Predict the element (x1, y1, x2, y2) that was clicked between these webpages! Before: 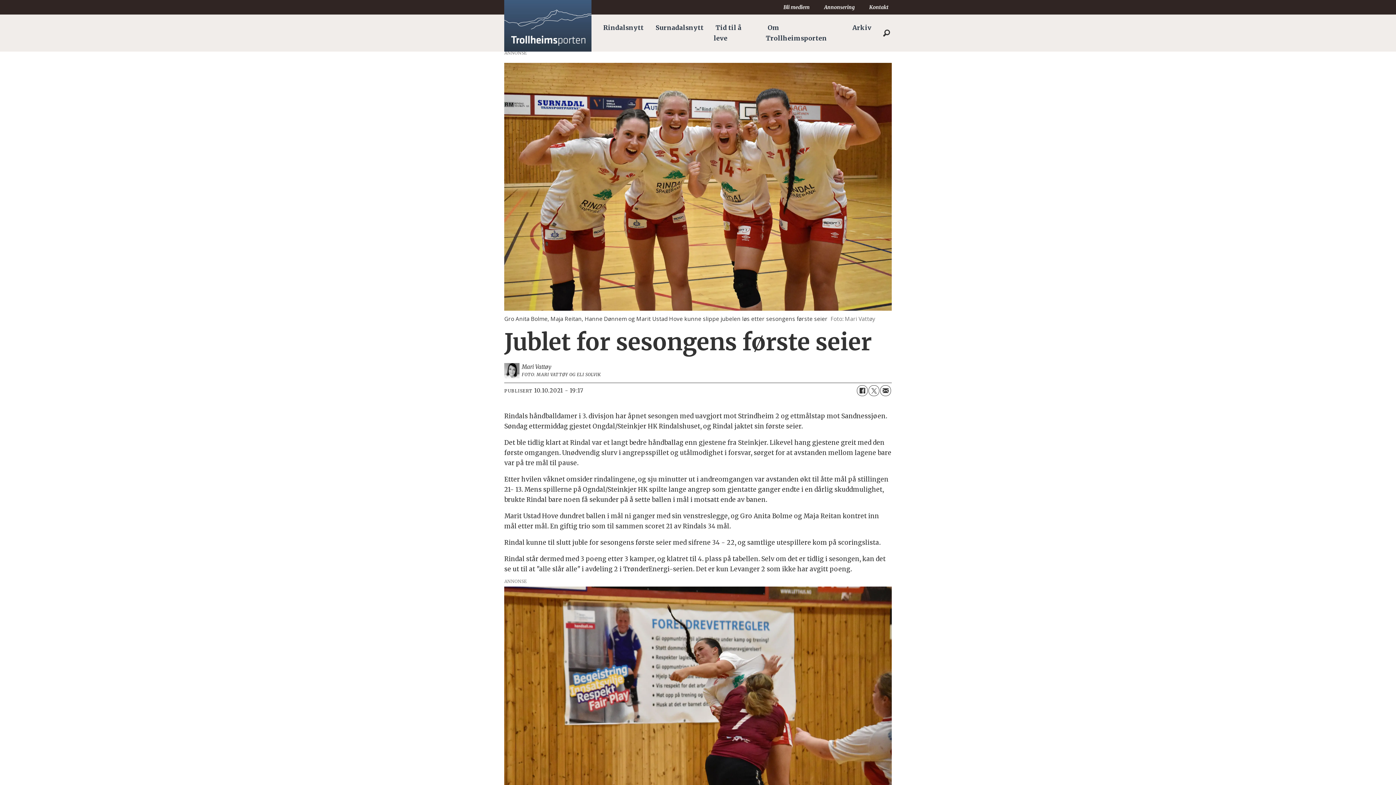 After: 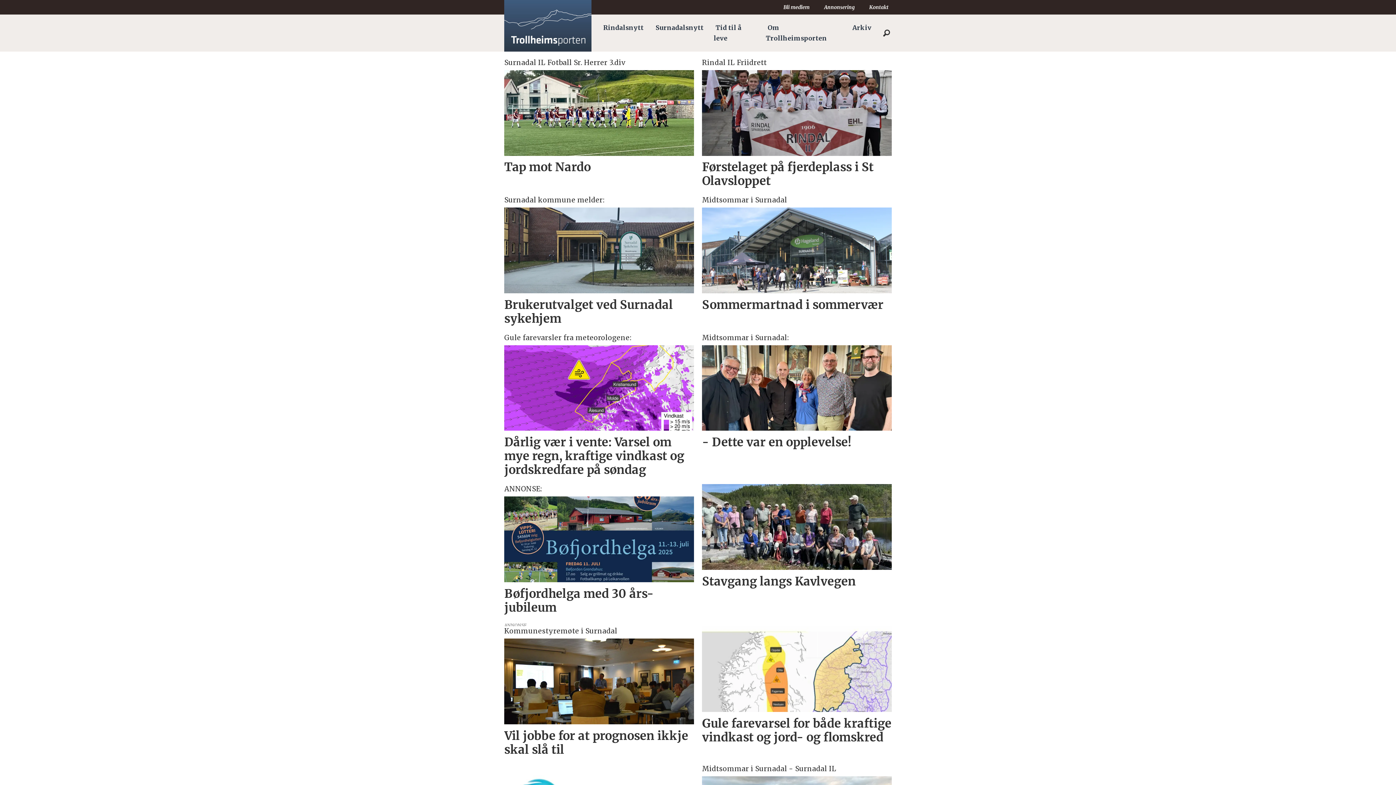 Action: bbox: (653, 21, 705, 33) label: Surnadalsnytt